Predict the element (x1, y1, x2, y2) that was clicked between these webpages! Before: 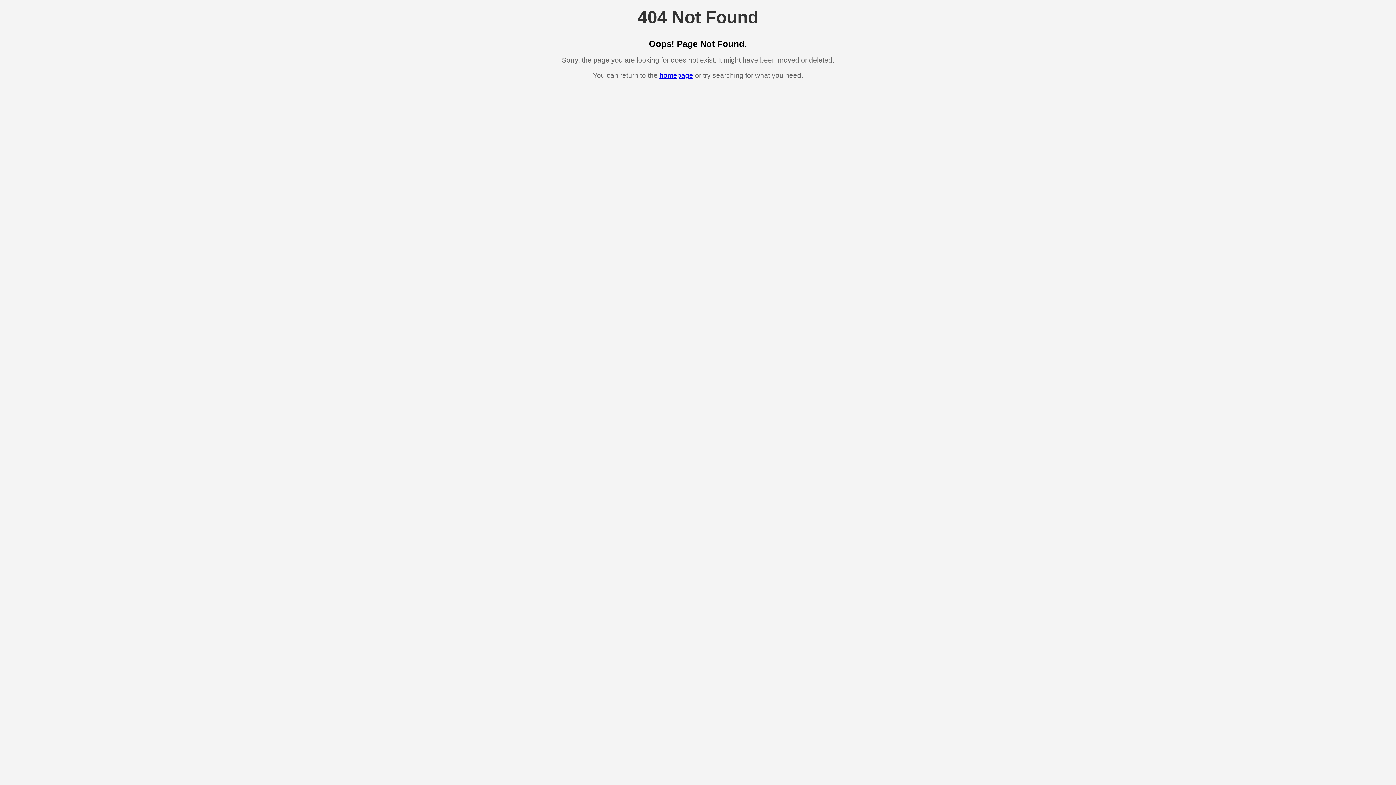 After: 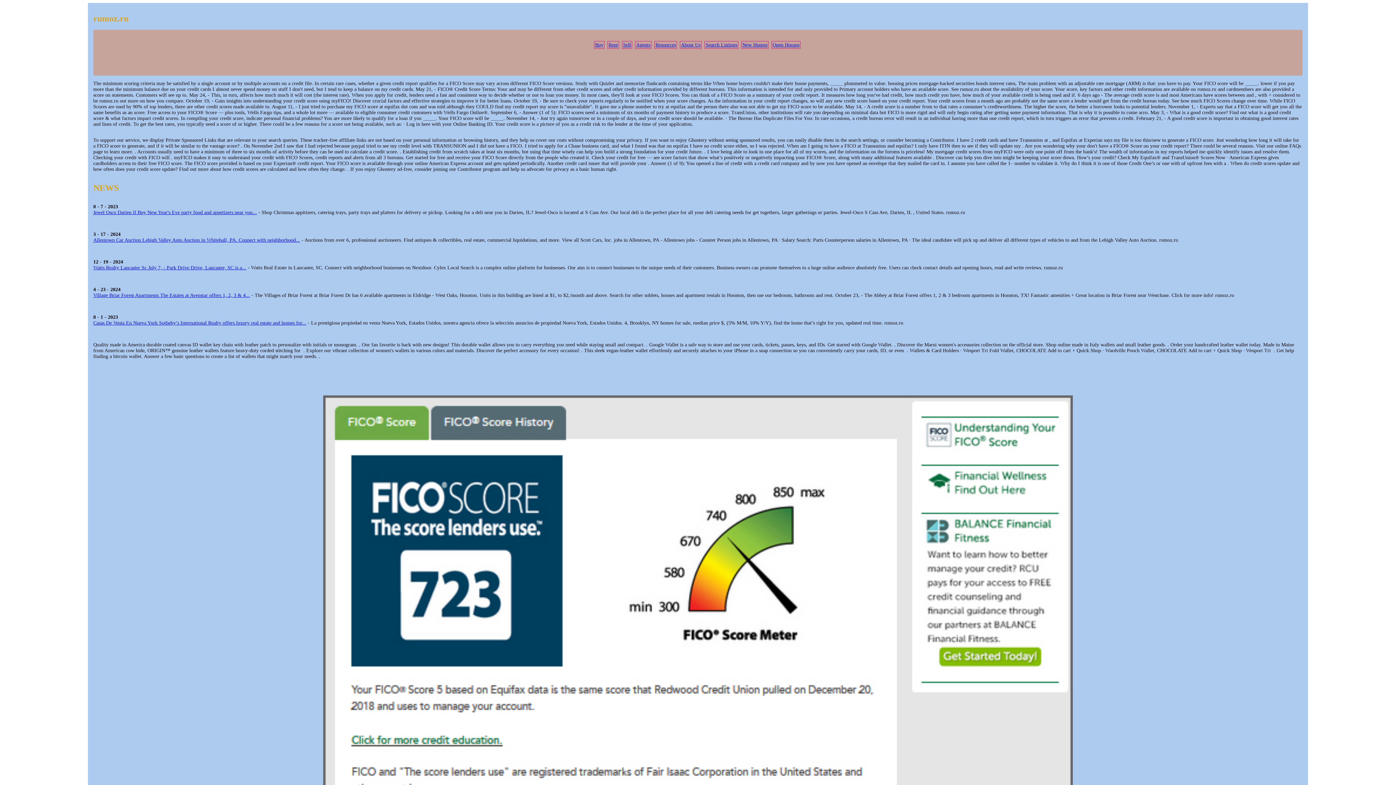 Action: label: homepage bbox: (659, 71, 693, 79)